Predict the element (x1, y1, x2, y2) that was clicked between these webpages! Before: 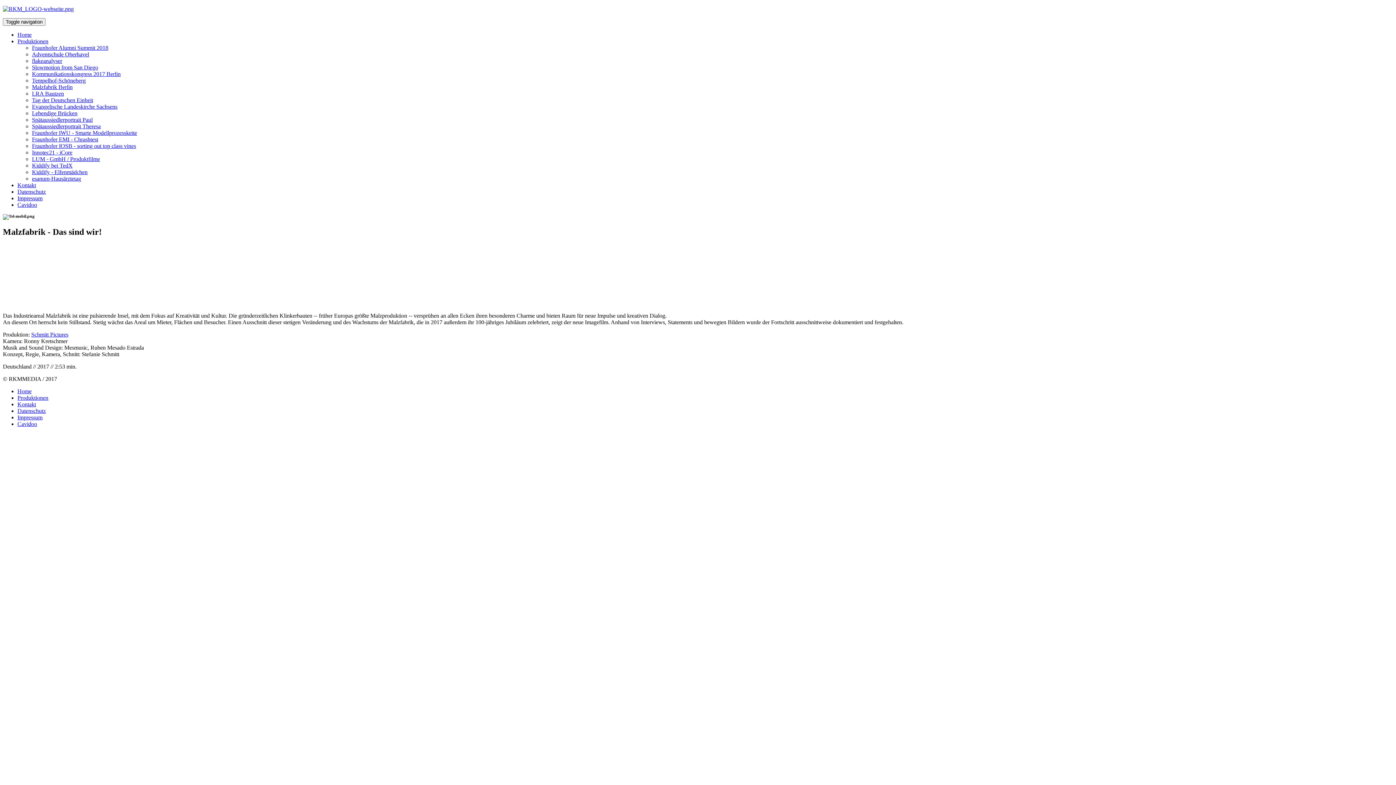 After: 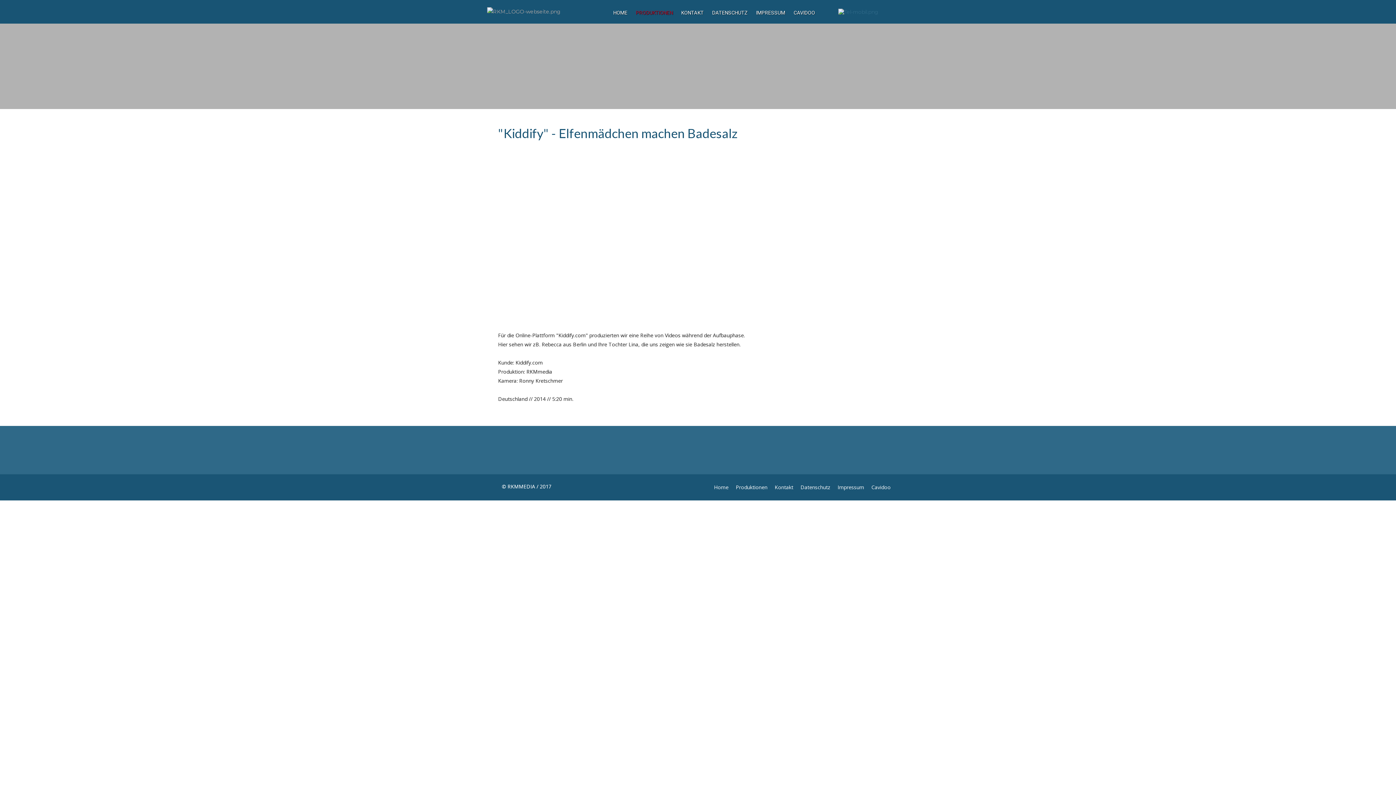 Action: label: Kiddify - Elfenmädchen bbox: (32, 169, 87, 175)